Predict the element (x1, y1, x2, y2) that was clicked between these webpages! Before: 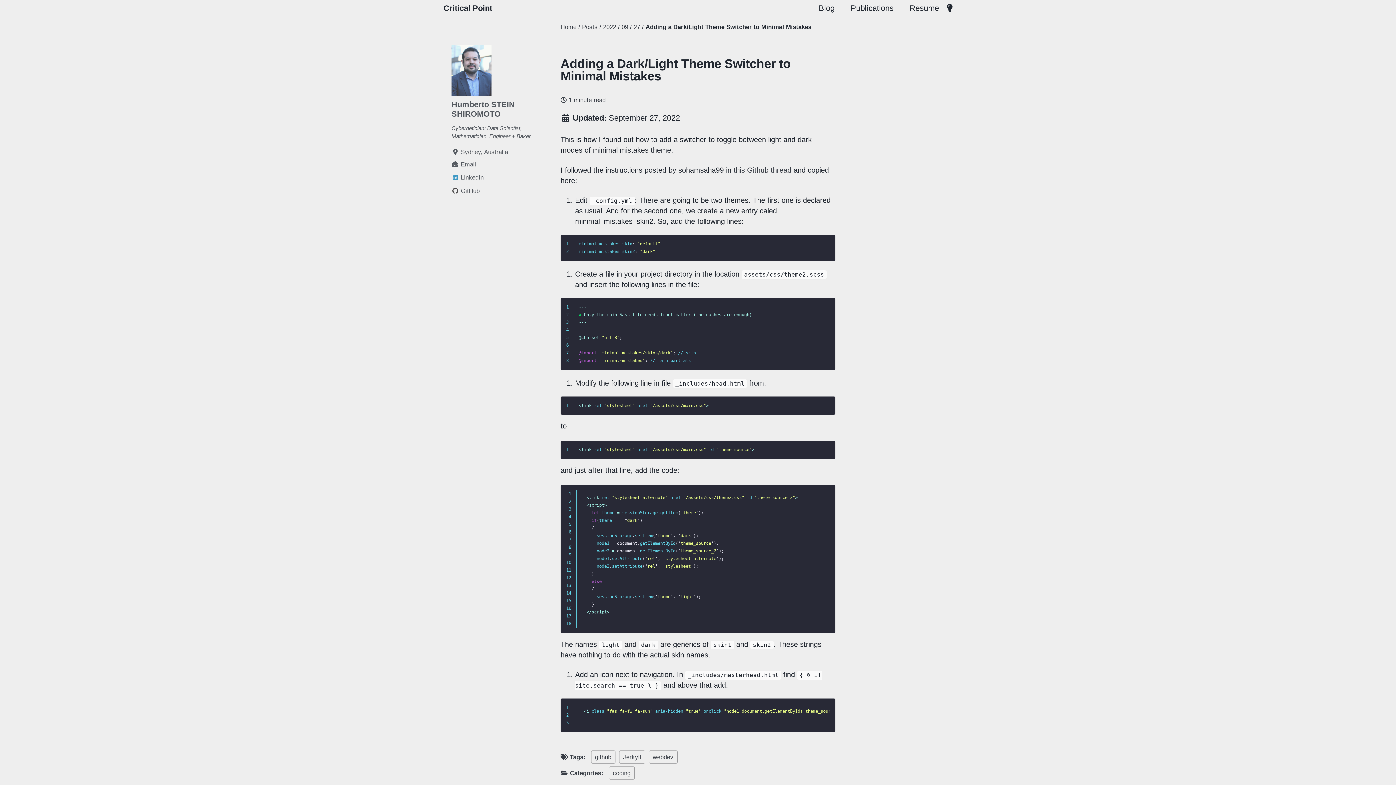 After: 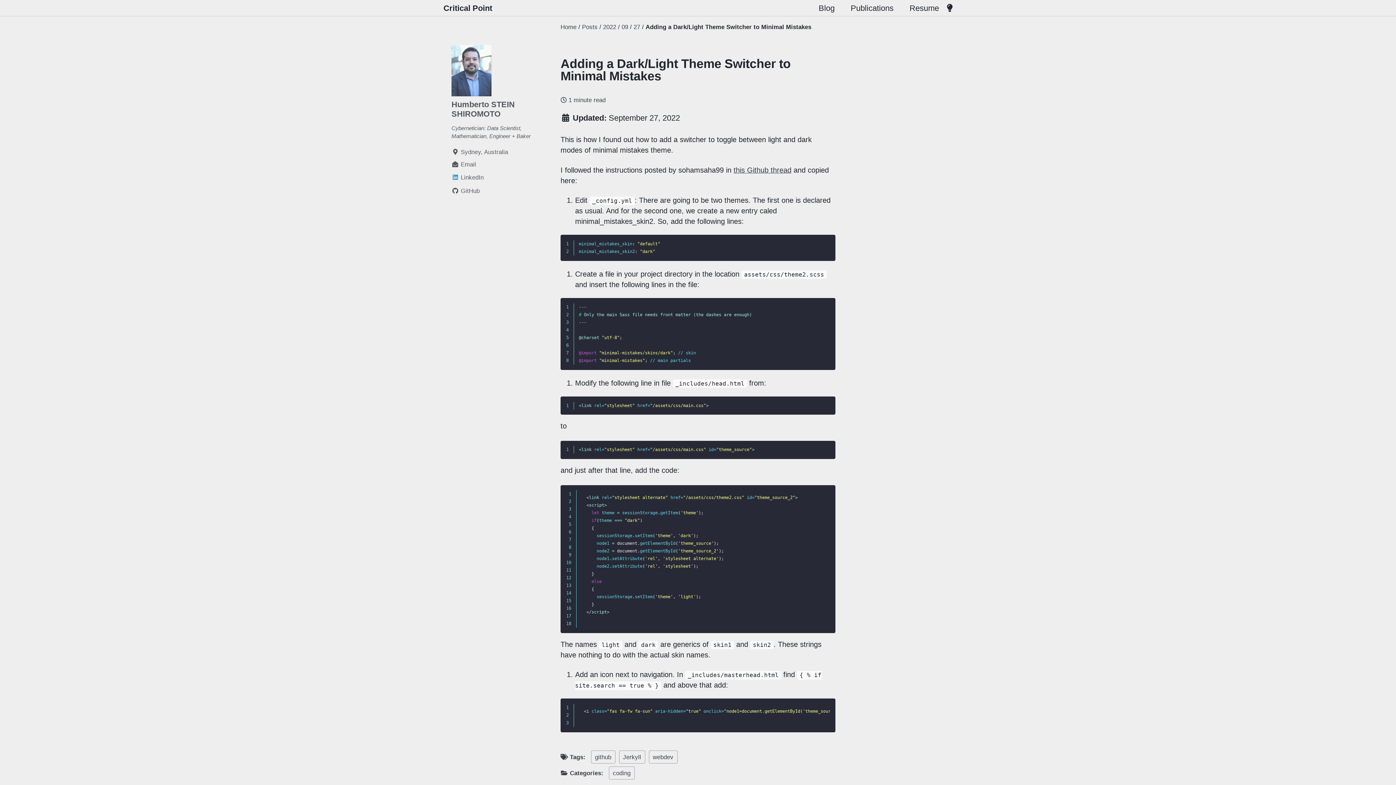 Action: label: Adding a Dark/Light Theme Switcher to Minimal Mistakes bbox: (560, 56, 790, 83)